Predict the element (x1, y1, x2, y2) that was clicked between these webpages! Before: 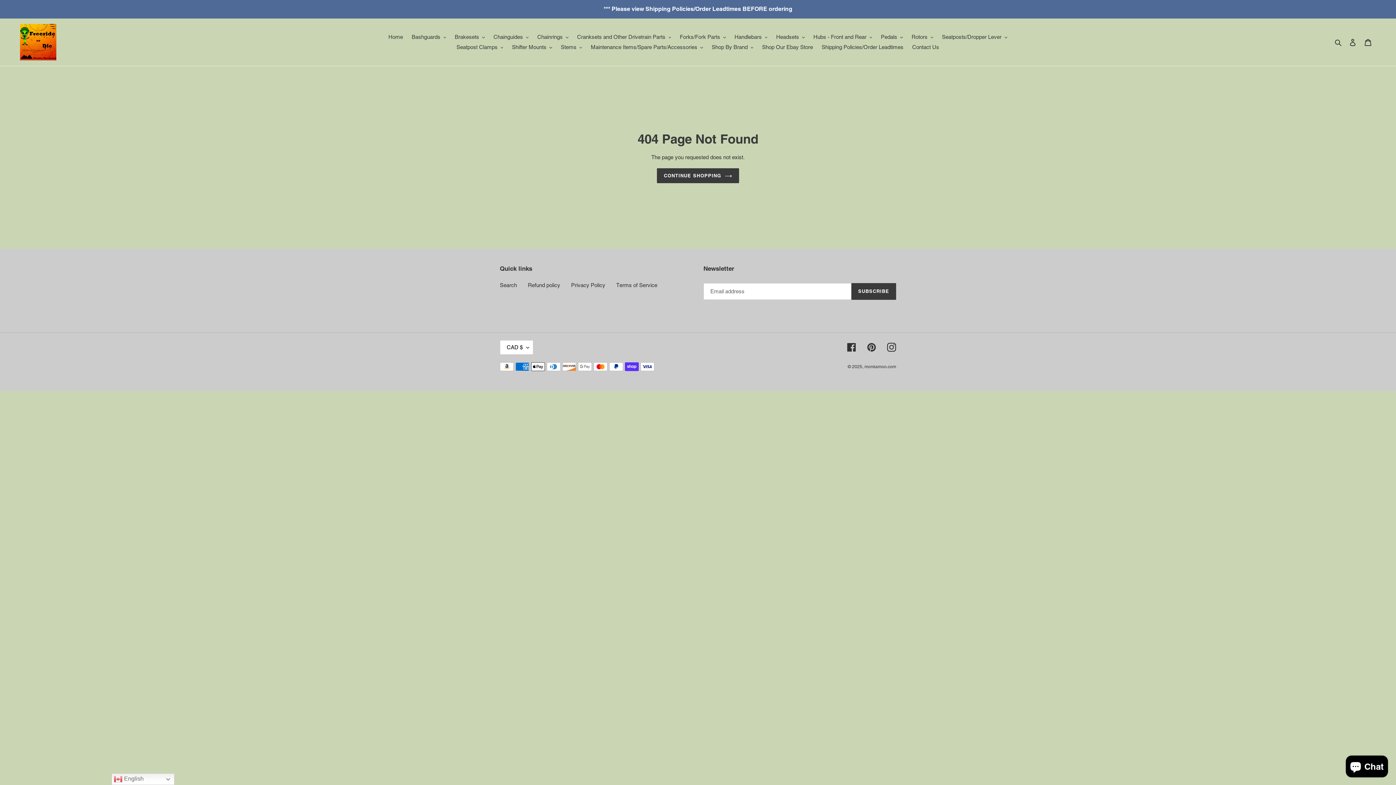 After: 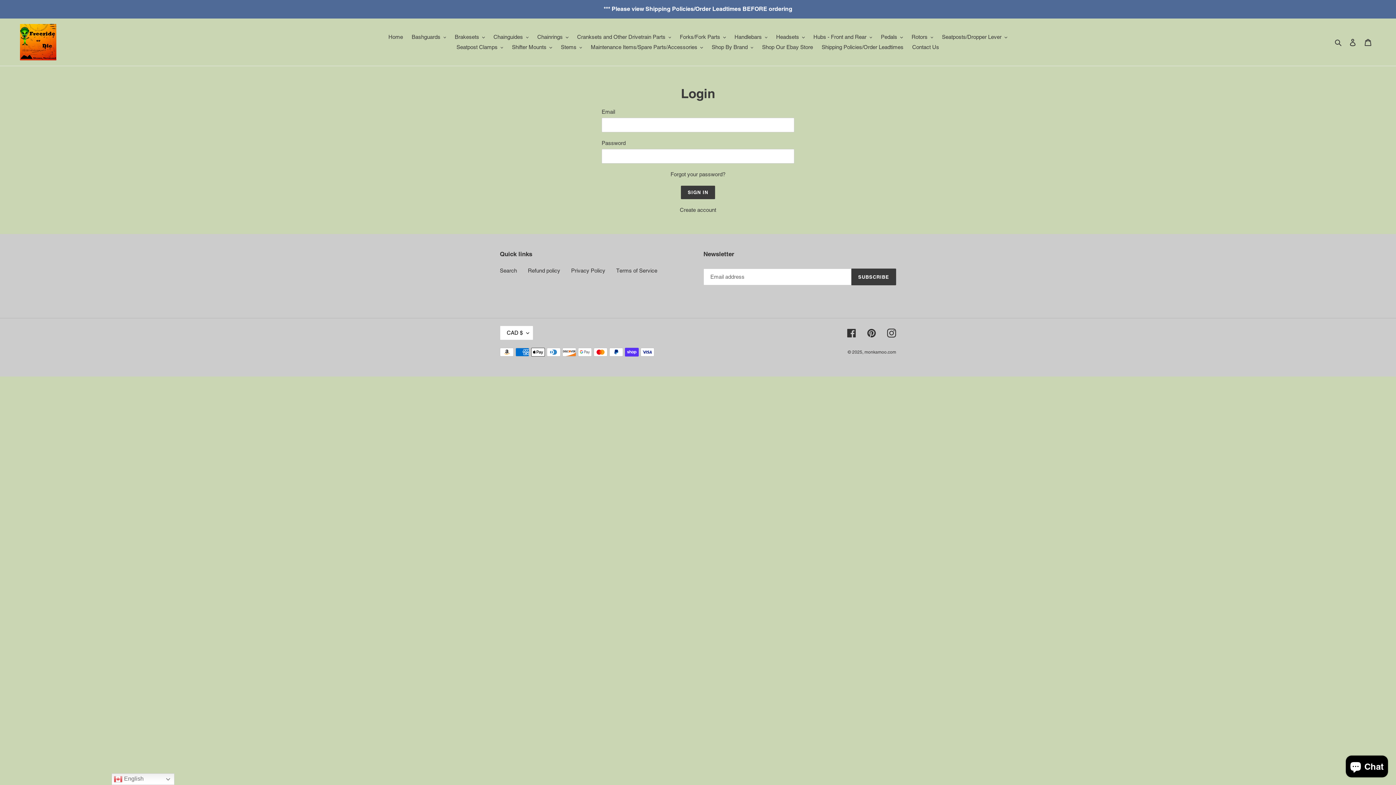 Action: bbox: (1345, 34, 1360, 49) label: Log in